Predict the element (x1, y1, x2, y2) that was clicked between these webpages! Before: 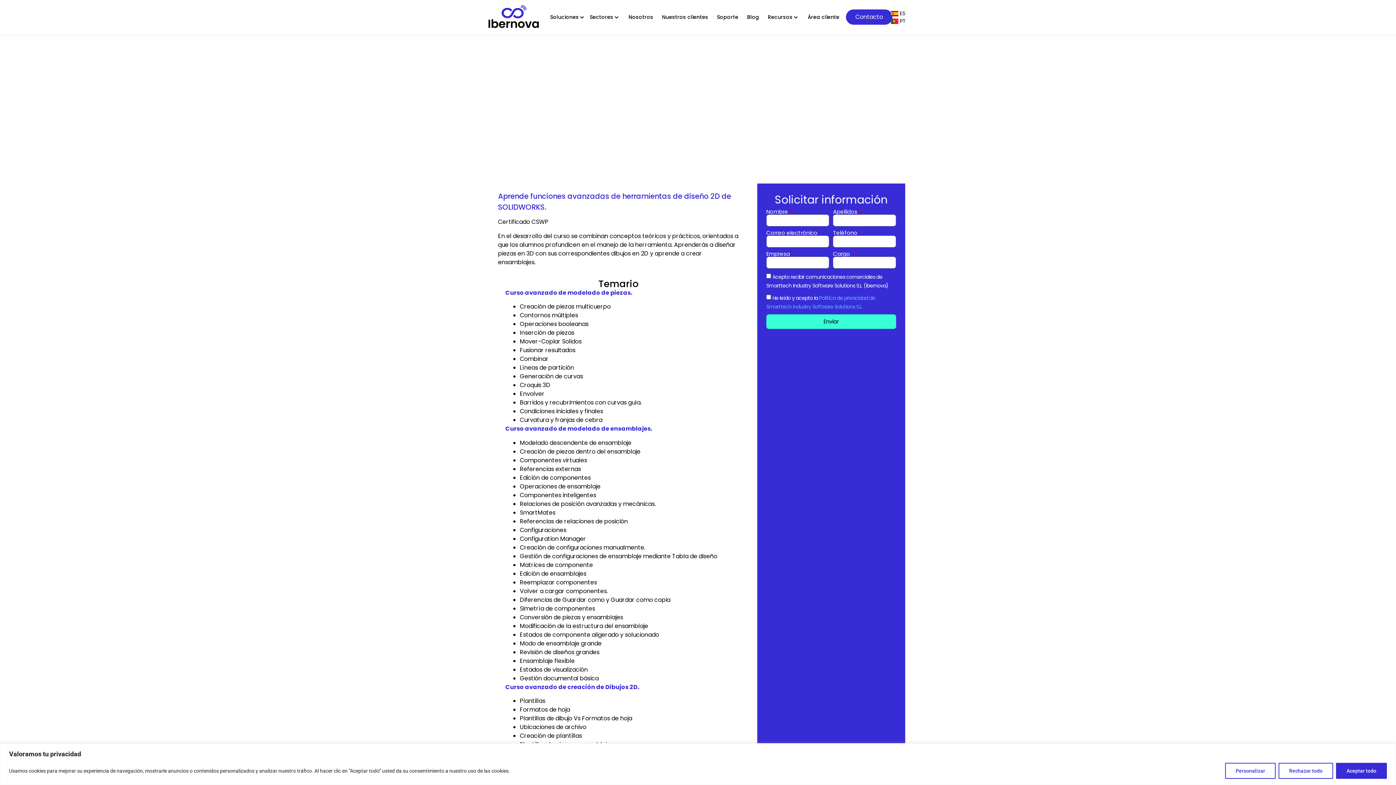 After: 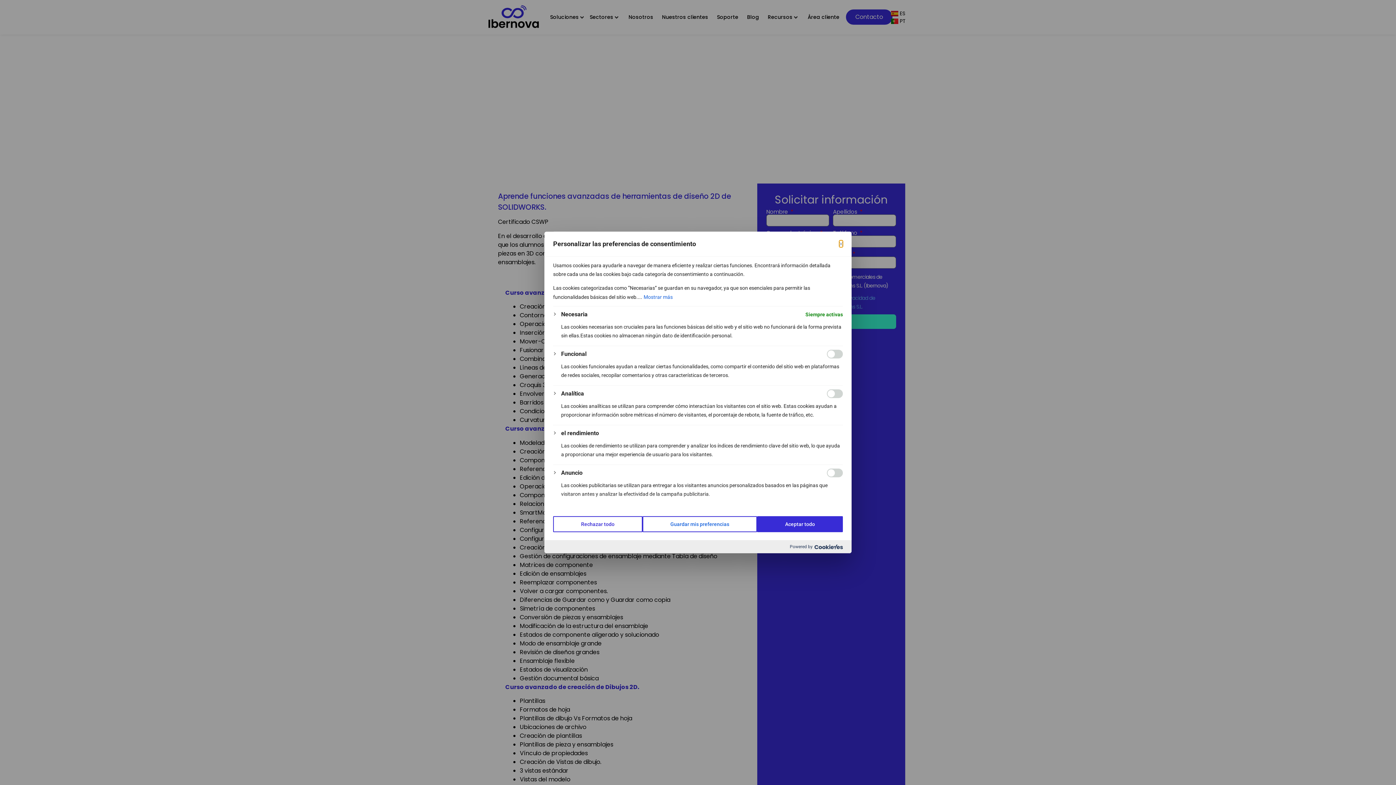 Action: label: Personalizar bbox: (1225, 763, 1276, 779)